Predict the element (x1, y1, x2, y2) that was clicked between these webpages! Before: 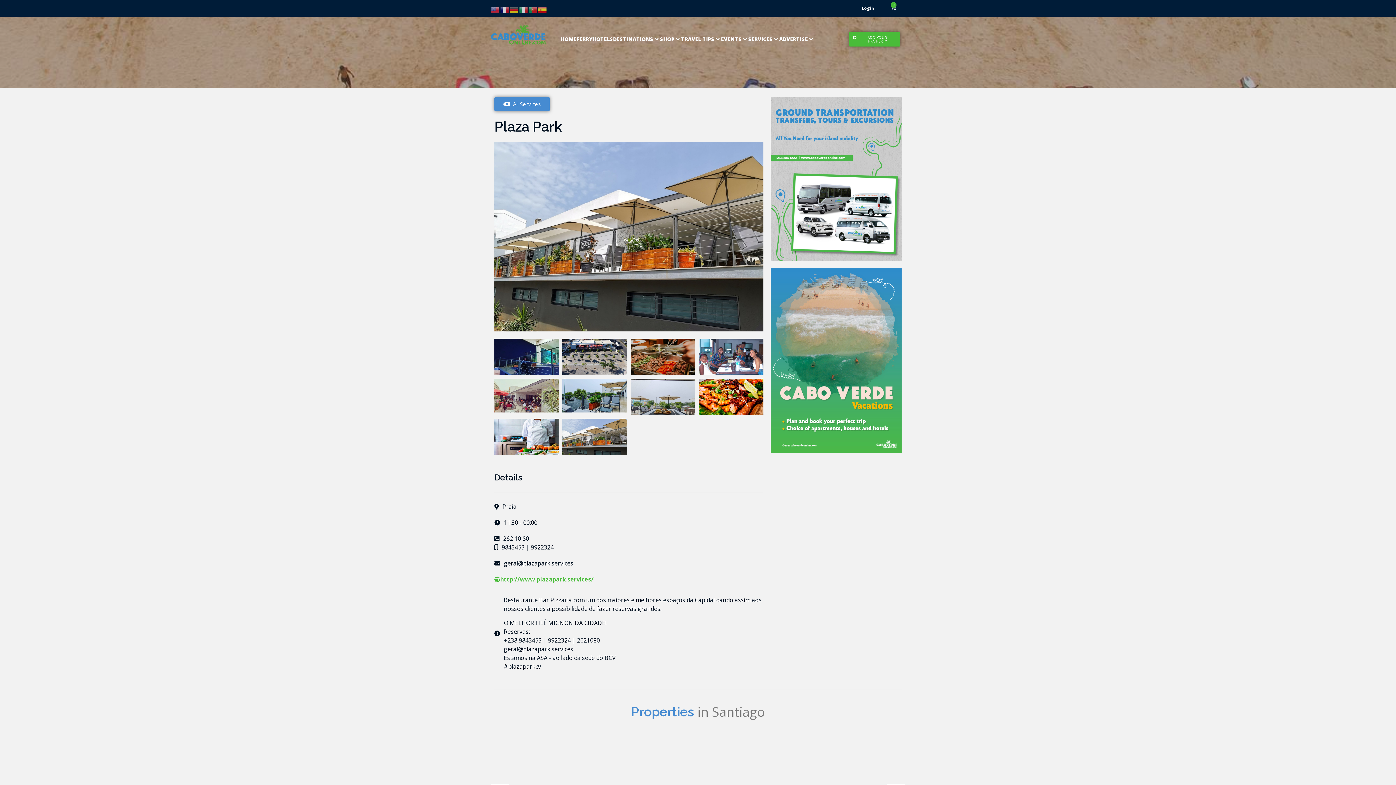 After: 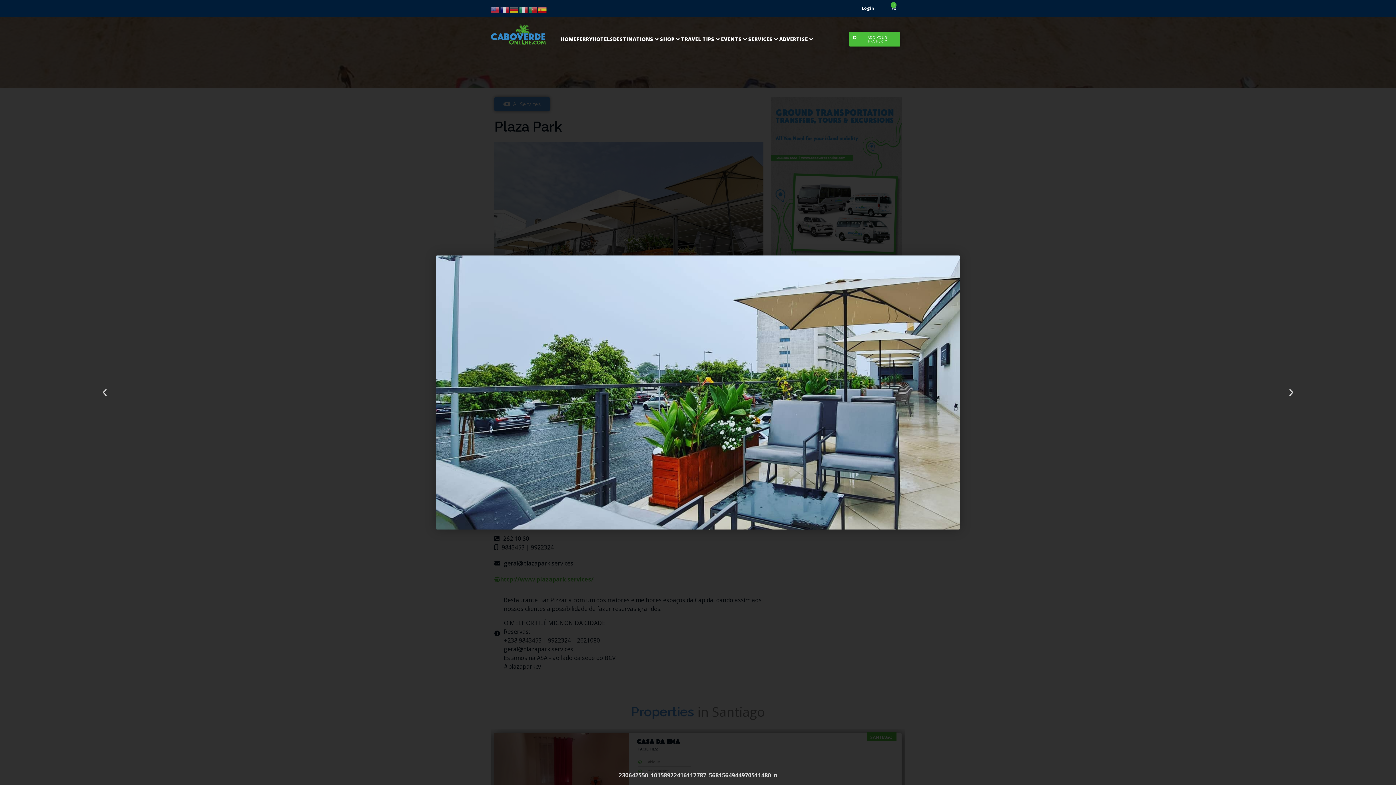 Action: bbox: (562, 379, 627, 412)